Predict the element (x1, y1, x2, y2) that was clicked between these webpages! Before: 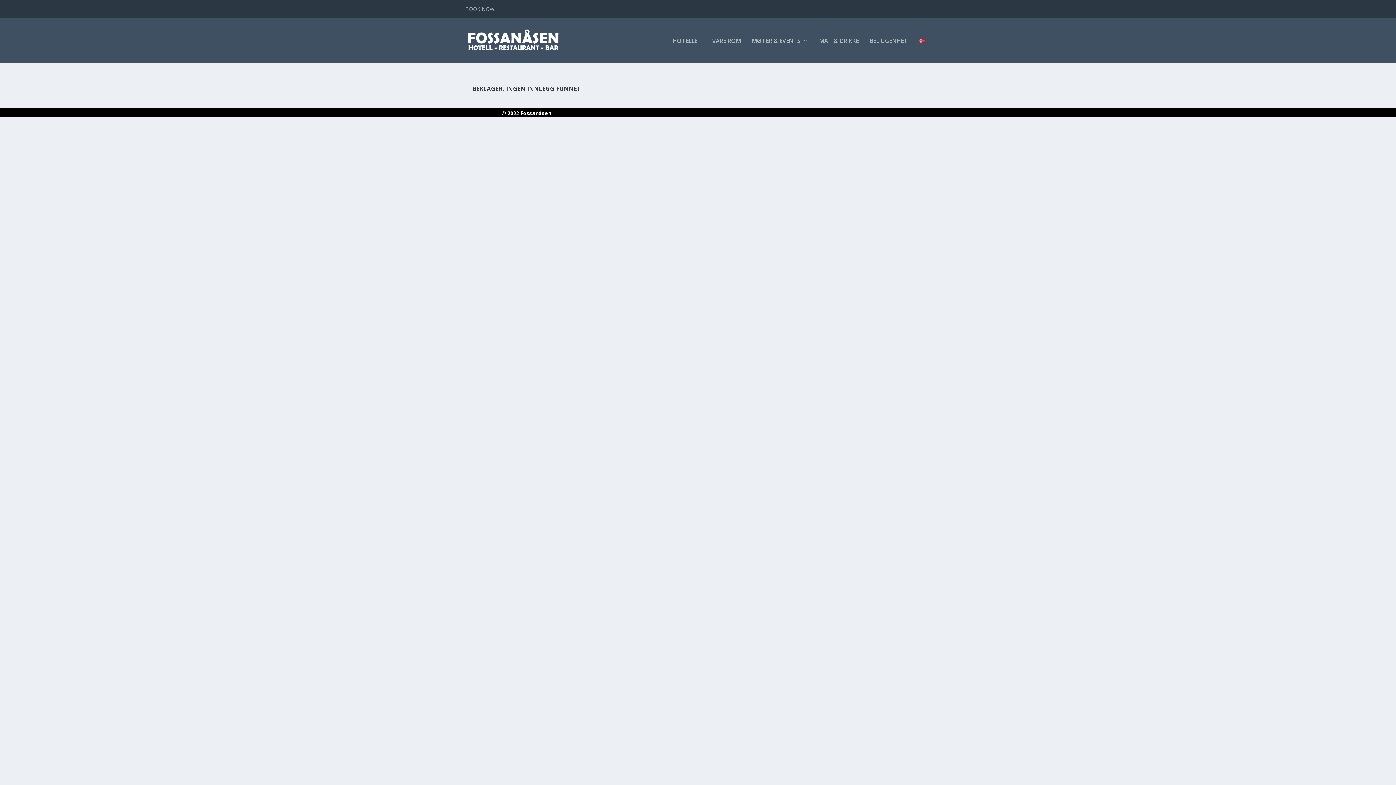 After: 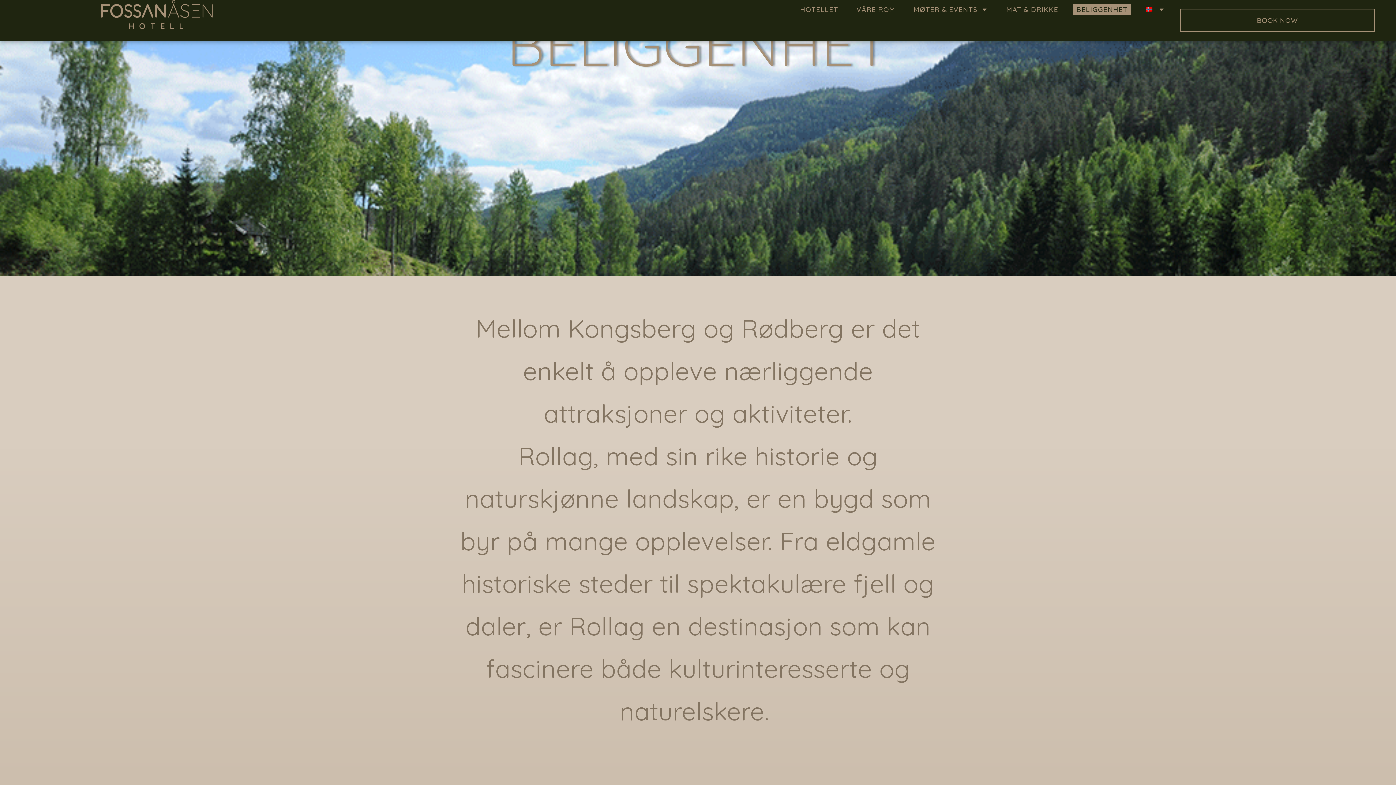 Action: bbox: (869, 37, 908, 63) label: BELIGGENHET